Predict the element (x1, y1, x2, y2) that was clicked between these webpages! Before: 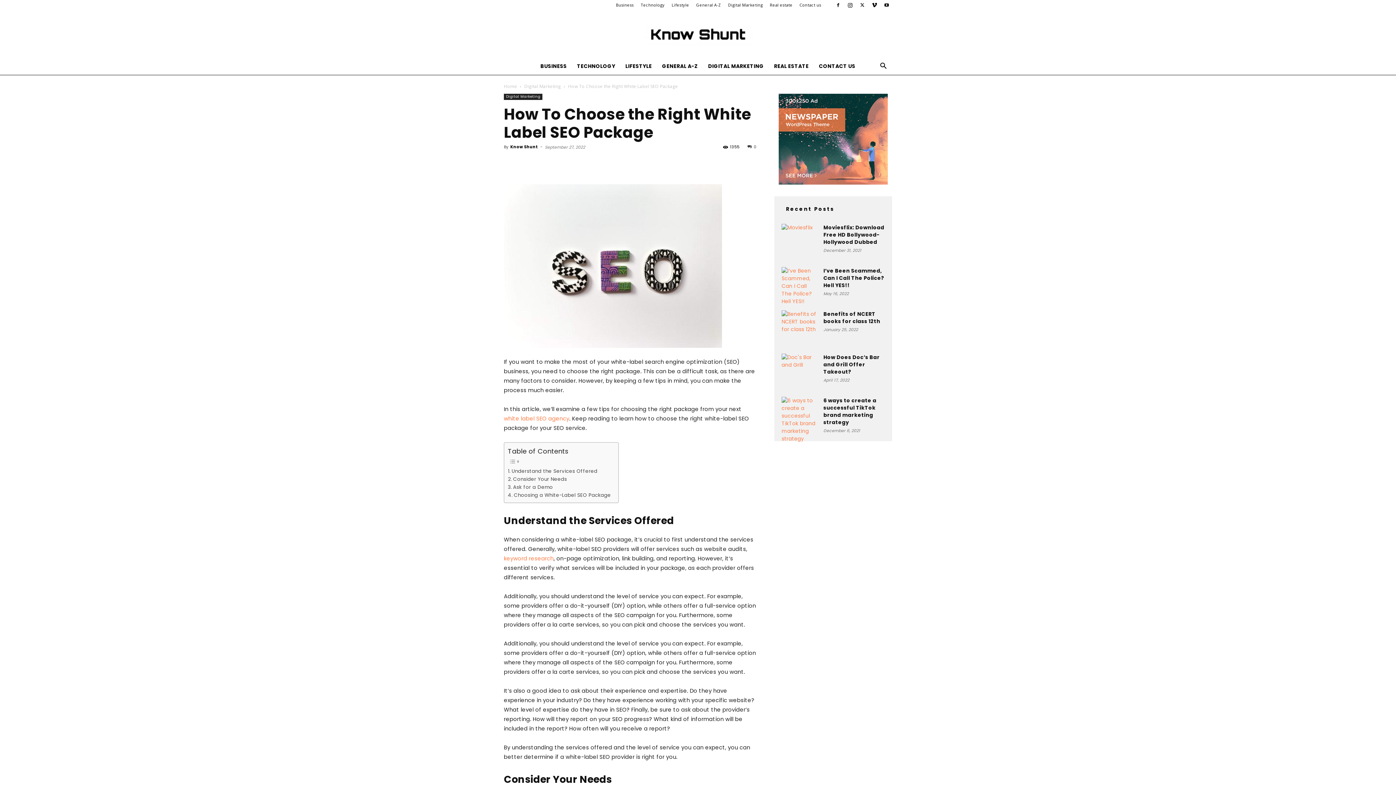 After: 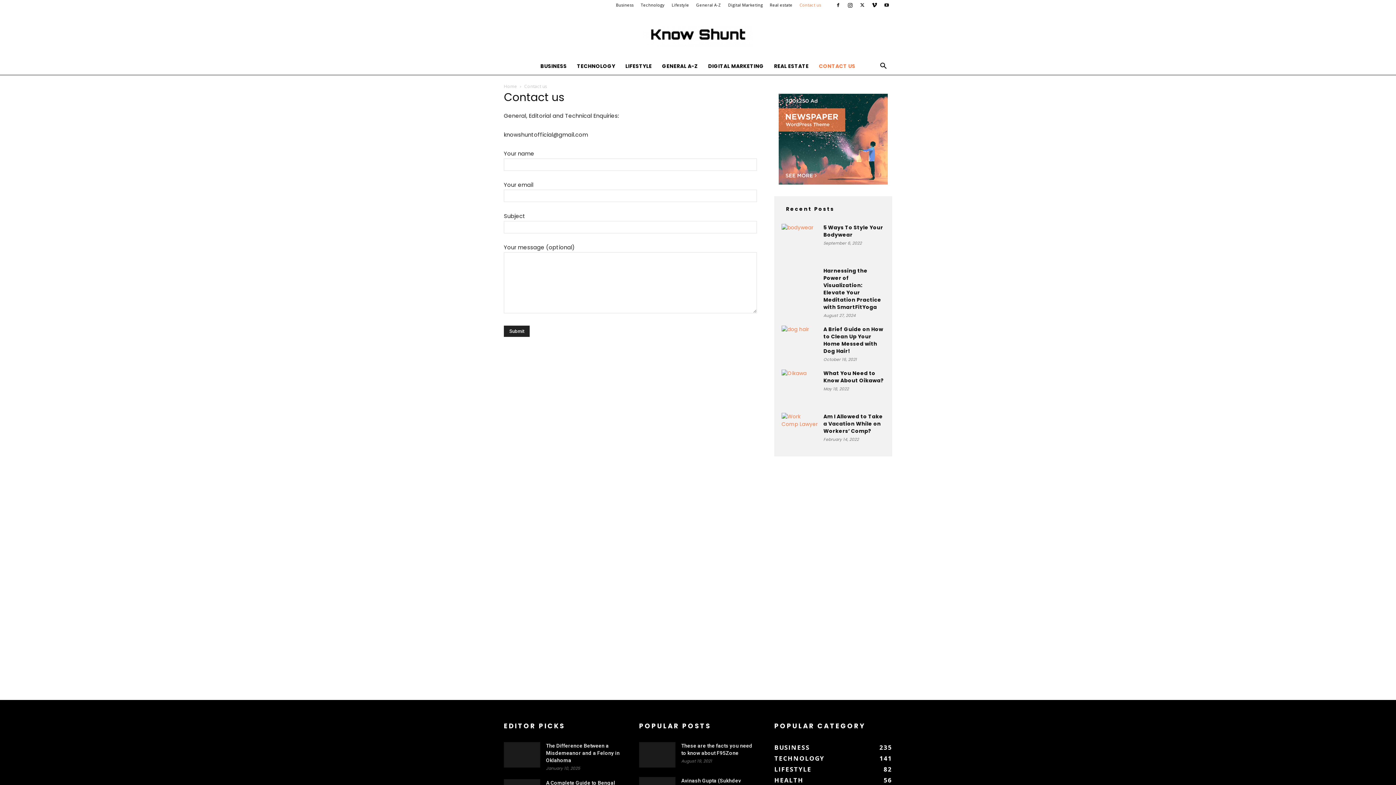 Action: label: CONTACT US bbox: (814, 57, 860, 74)